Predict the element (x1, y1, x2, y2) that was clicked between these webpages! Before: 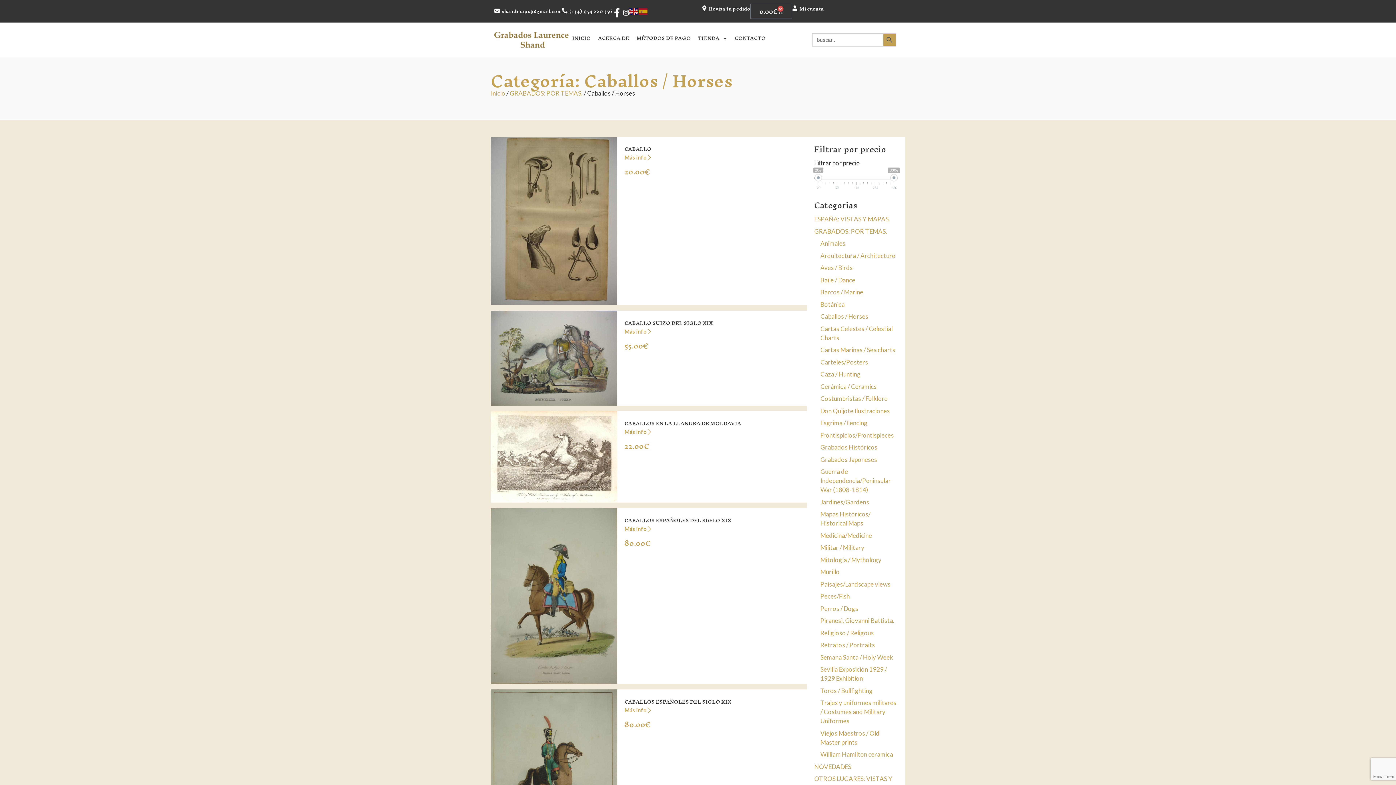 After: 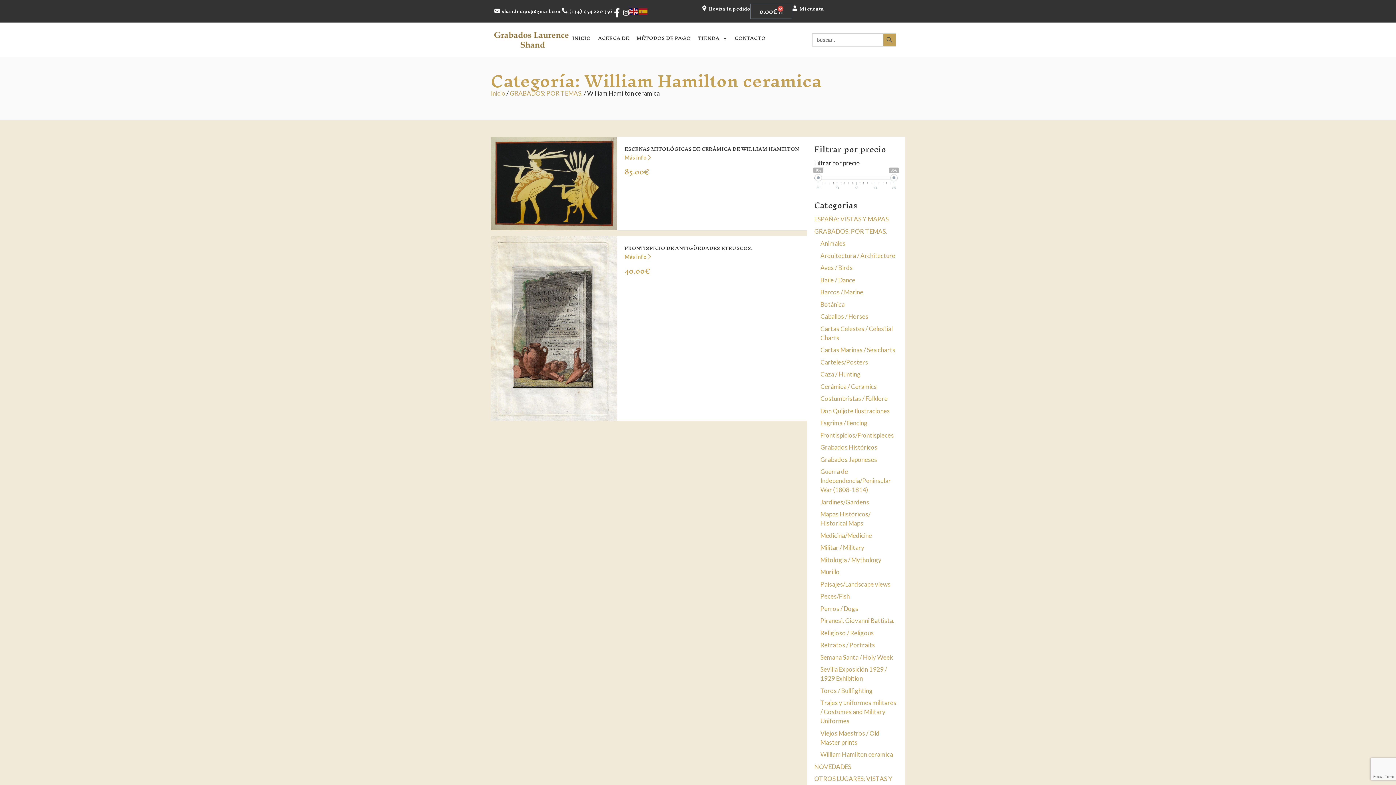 Action: bbox: (820, 745, 893, 753) label: William Hamilton ceramica